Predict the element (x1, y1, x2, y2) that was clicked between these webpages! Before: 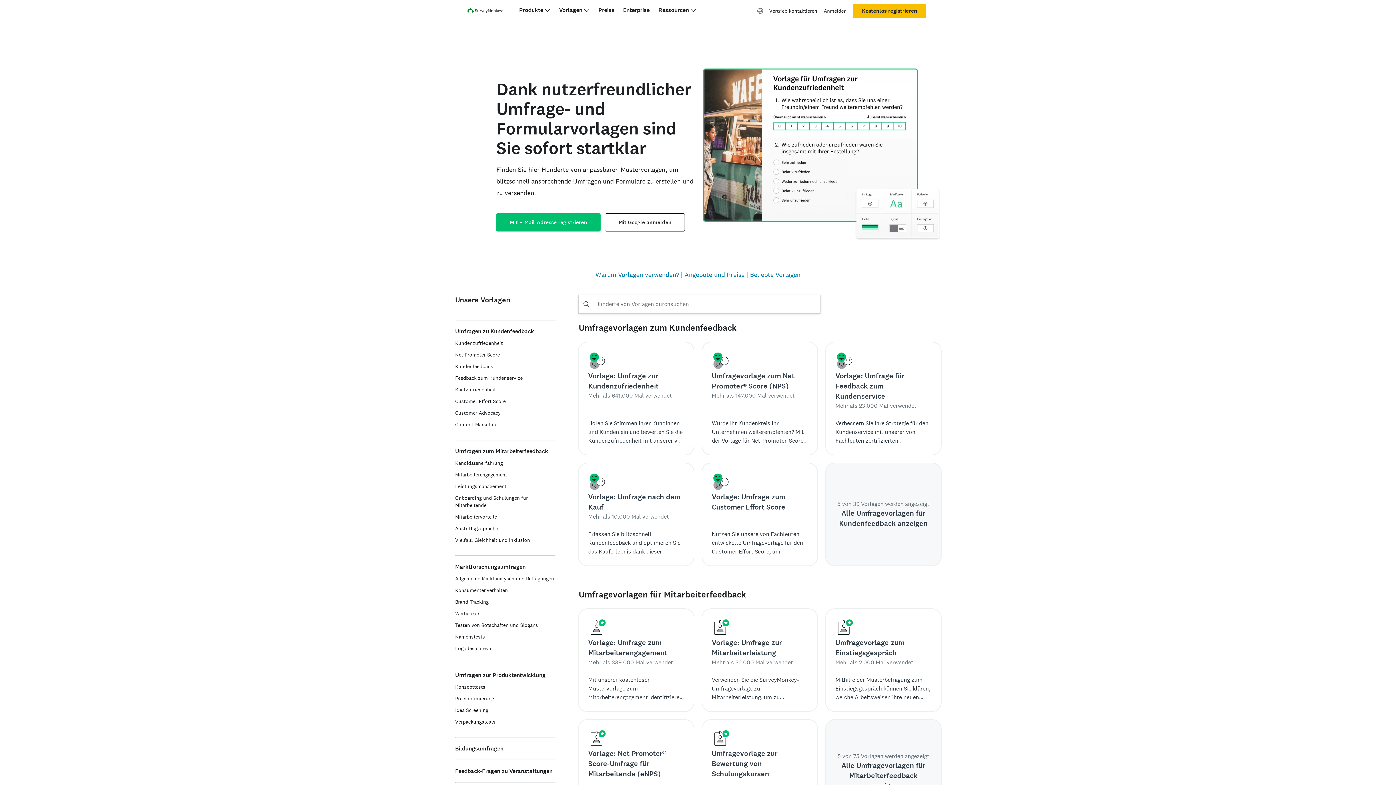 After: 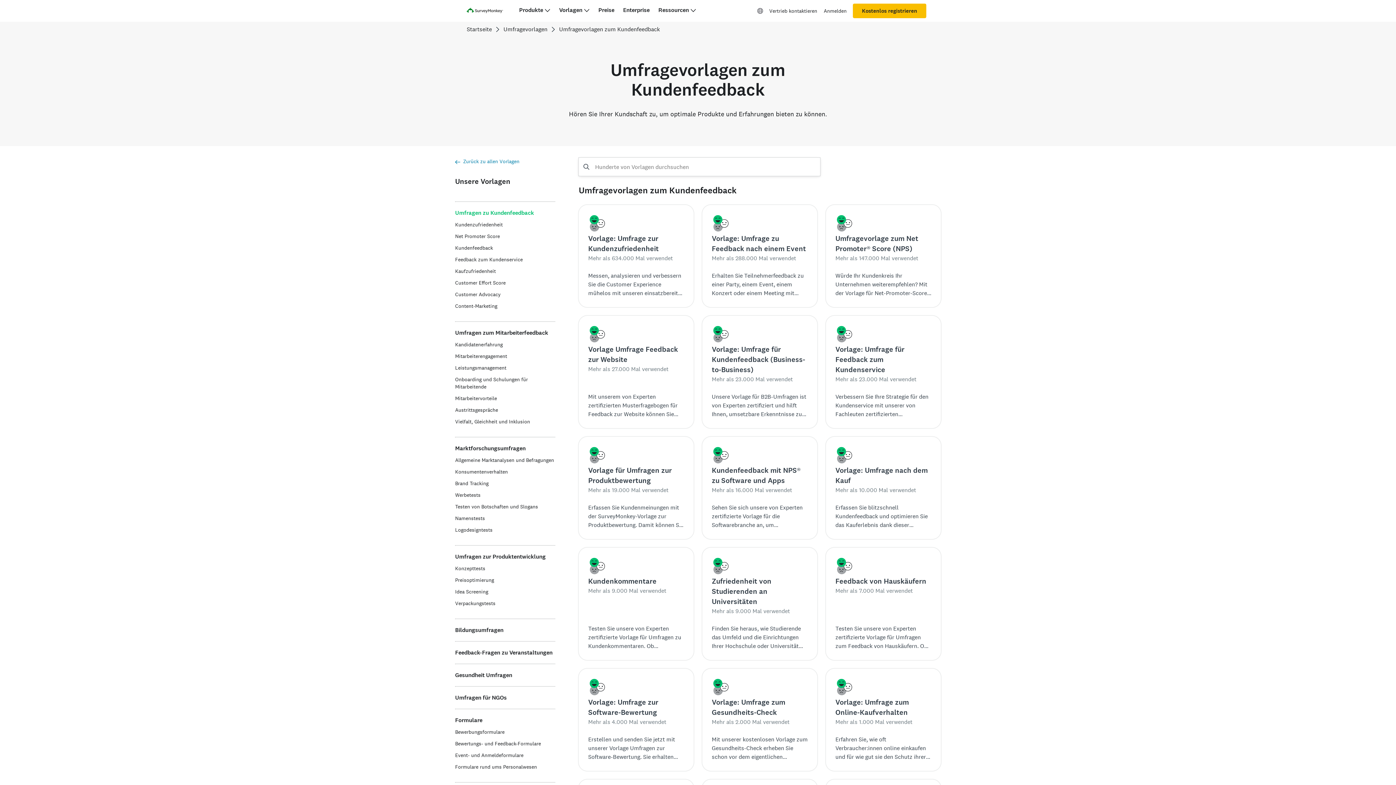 Action: bbox: (826, 463, 941, 565) label: 5 von 39 Vorlagen werden angezeigt
Alle Umfragevorlagen für Kundenfeedback anzeigen